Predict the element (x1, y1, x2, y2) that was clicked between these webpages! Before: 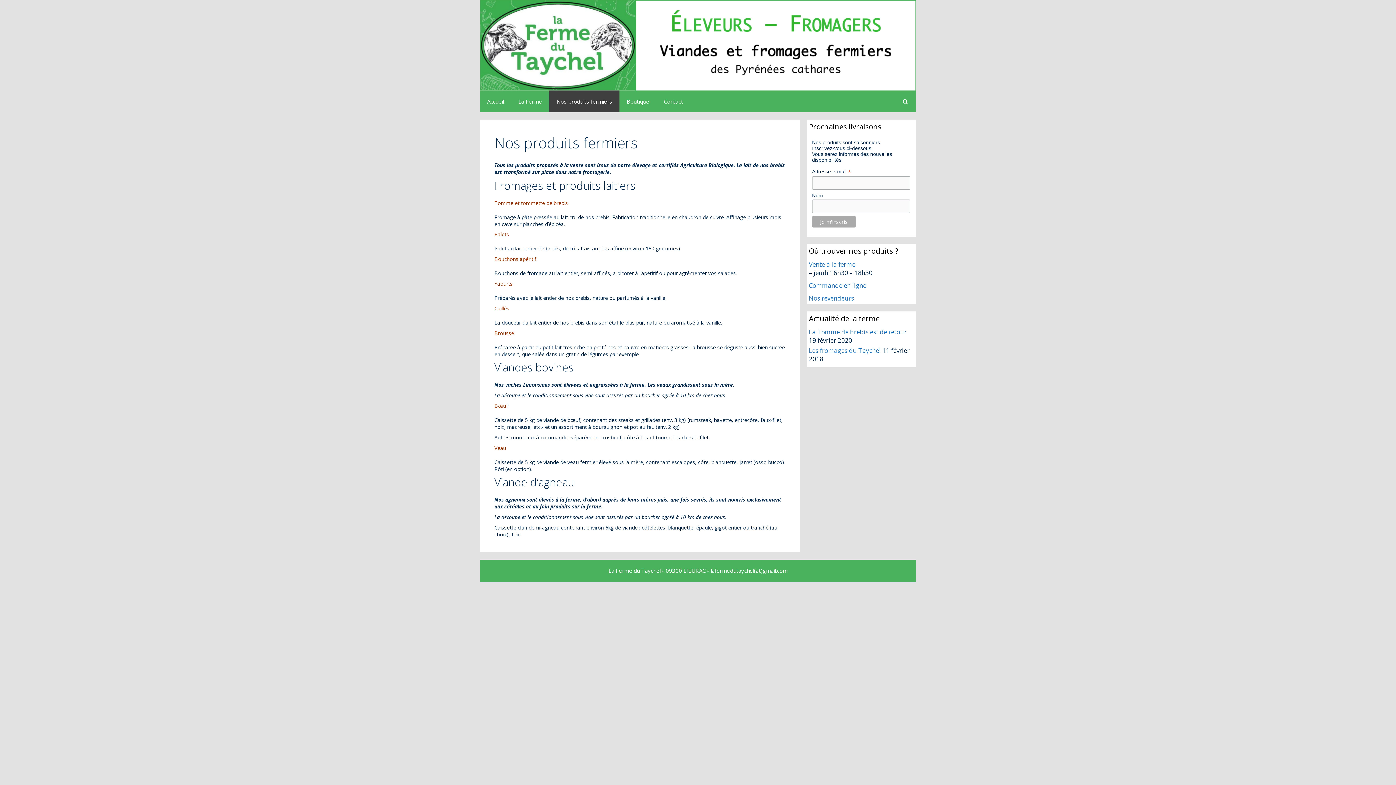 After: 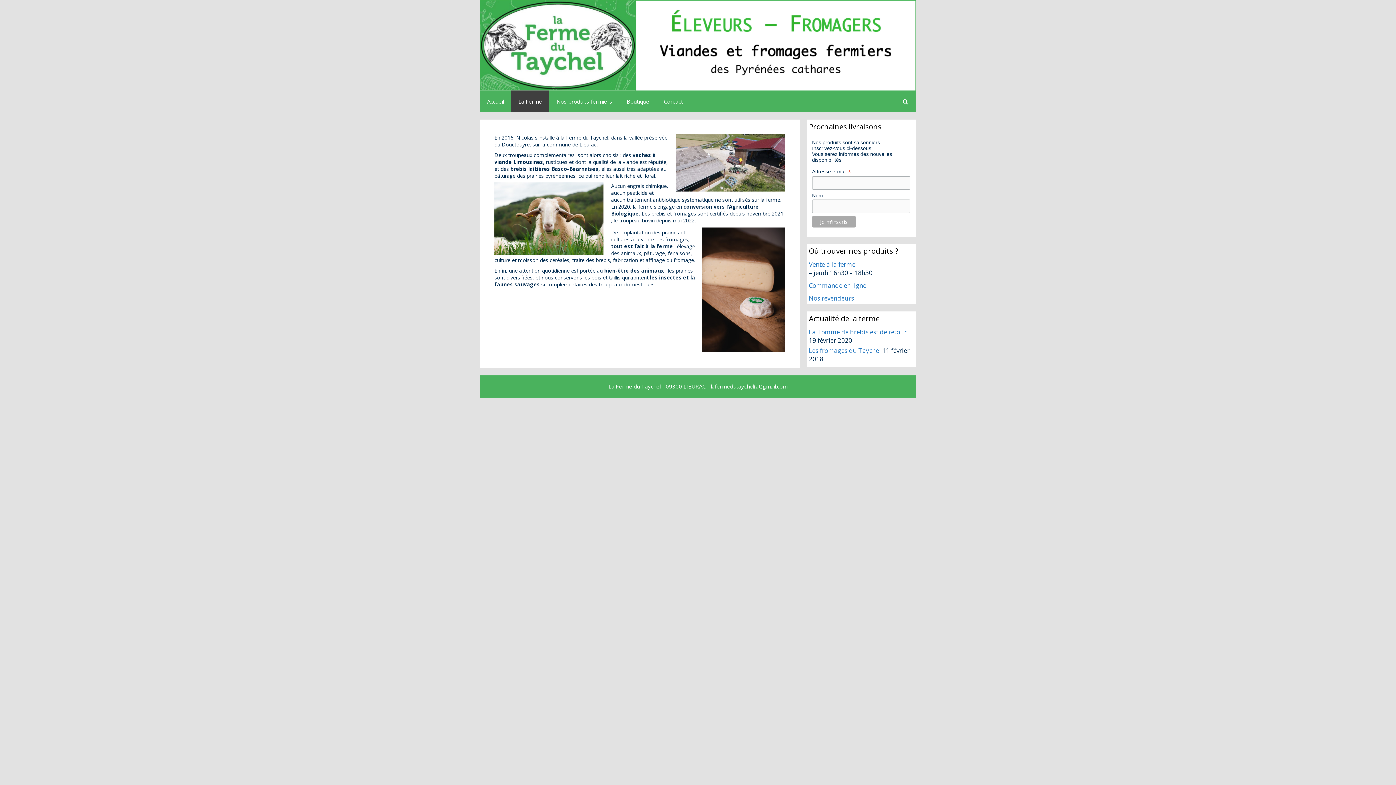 Action: label: La Ferme bbox: (511, 90, 549, 112)